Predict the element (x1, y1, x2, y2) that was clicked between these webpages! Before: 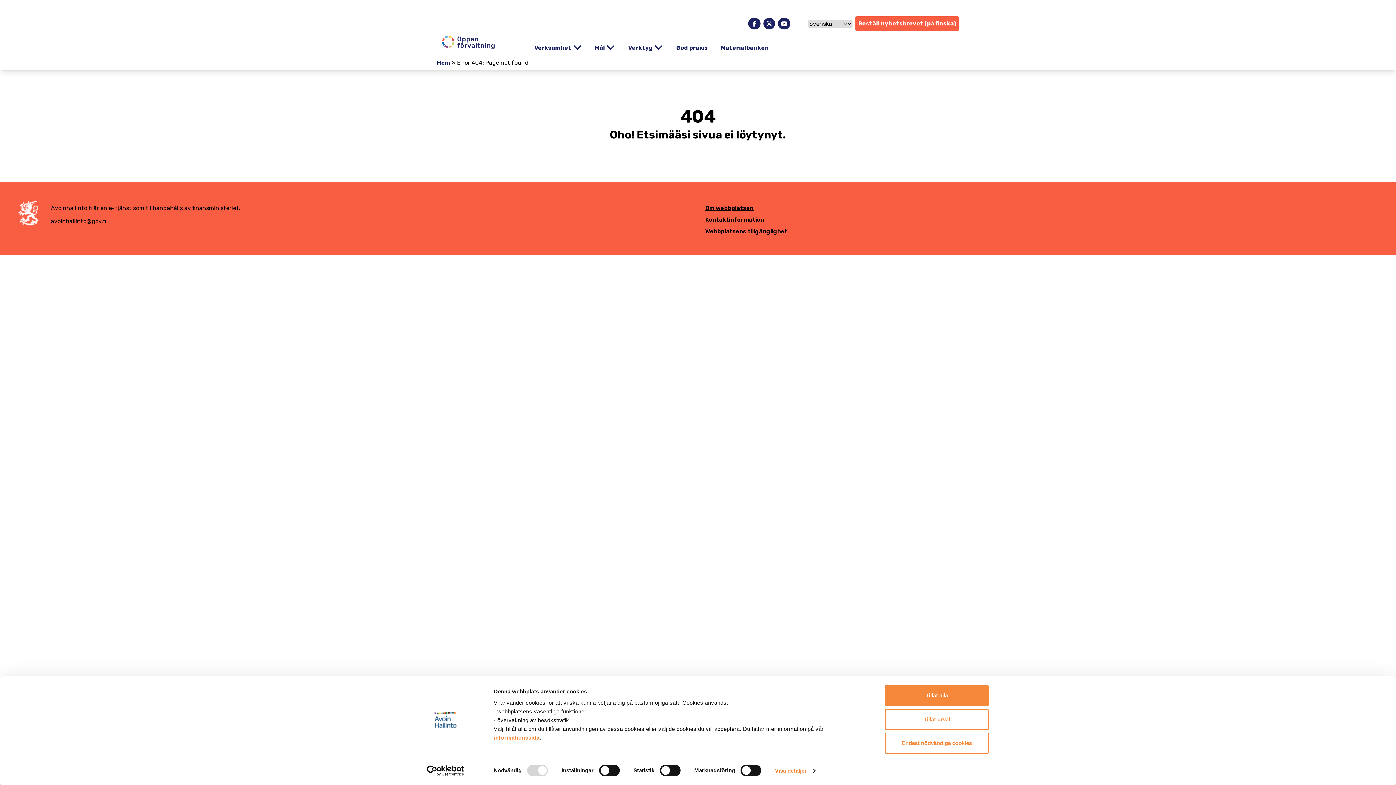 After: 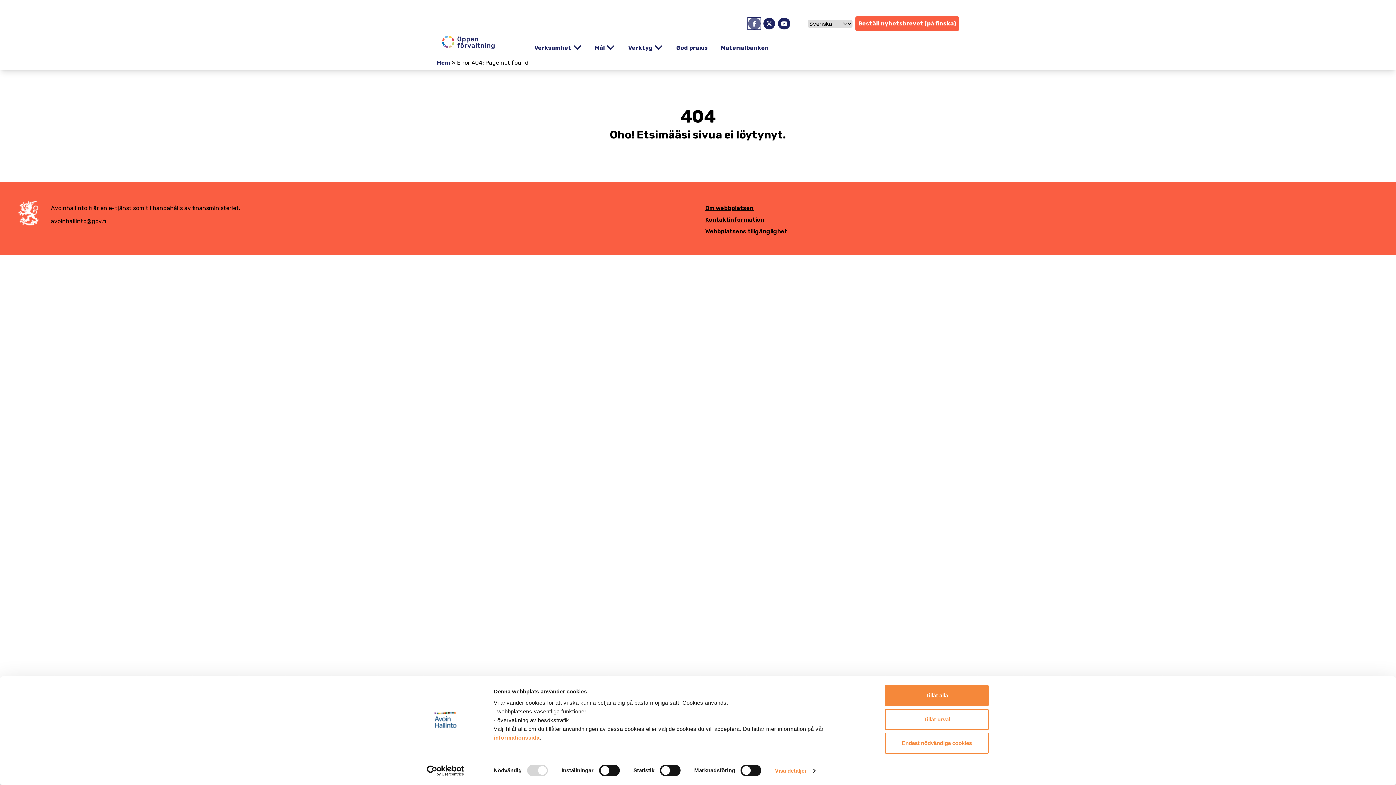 Action: label: facebook bbox: (748, 17, 760, 29)